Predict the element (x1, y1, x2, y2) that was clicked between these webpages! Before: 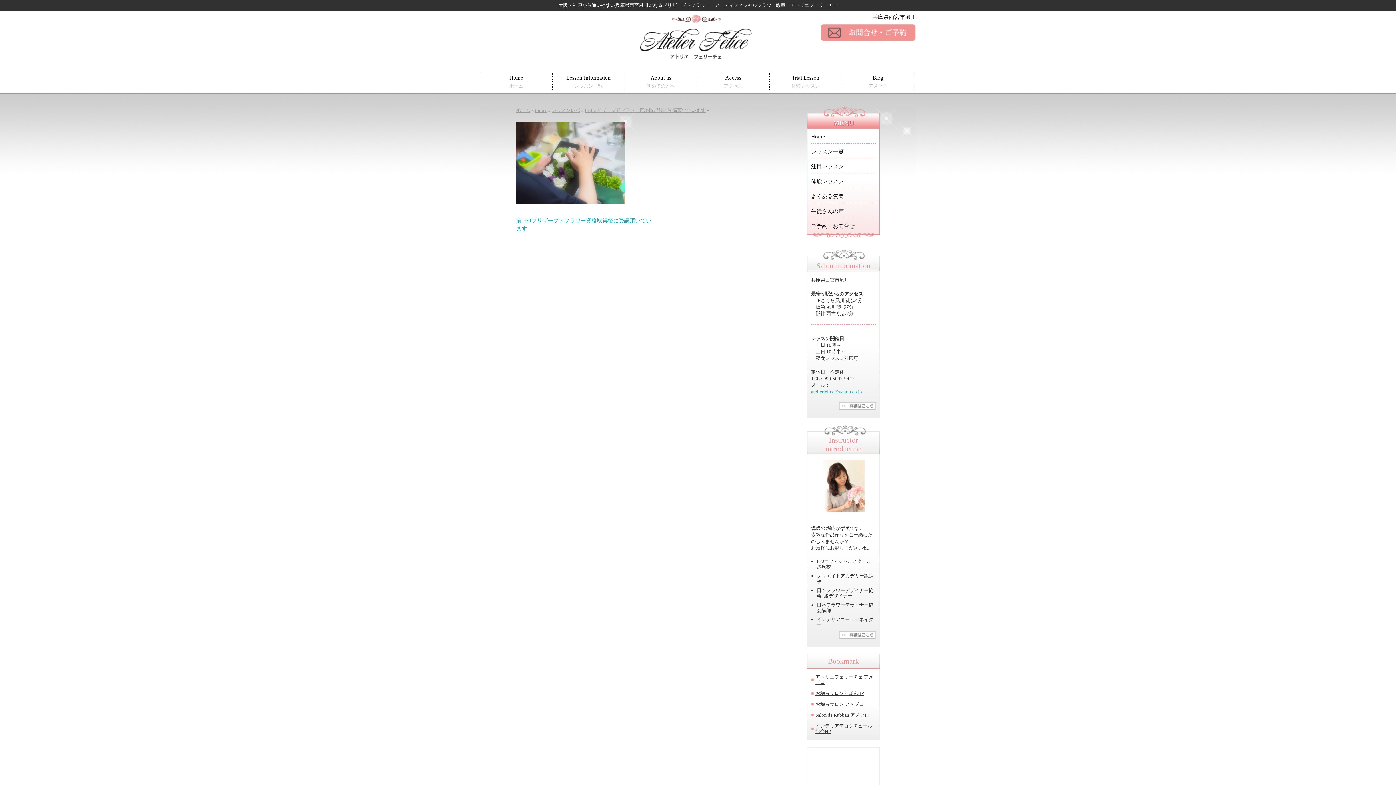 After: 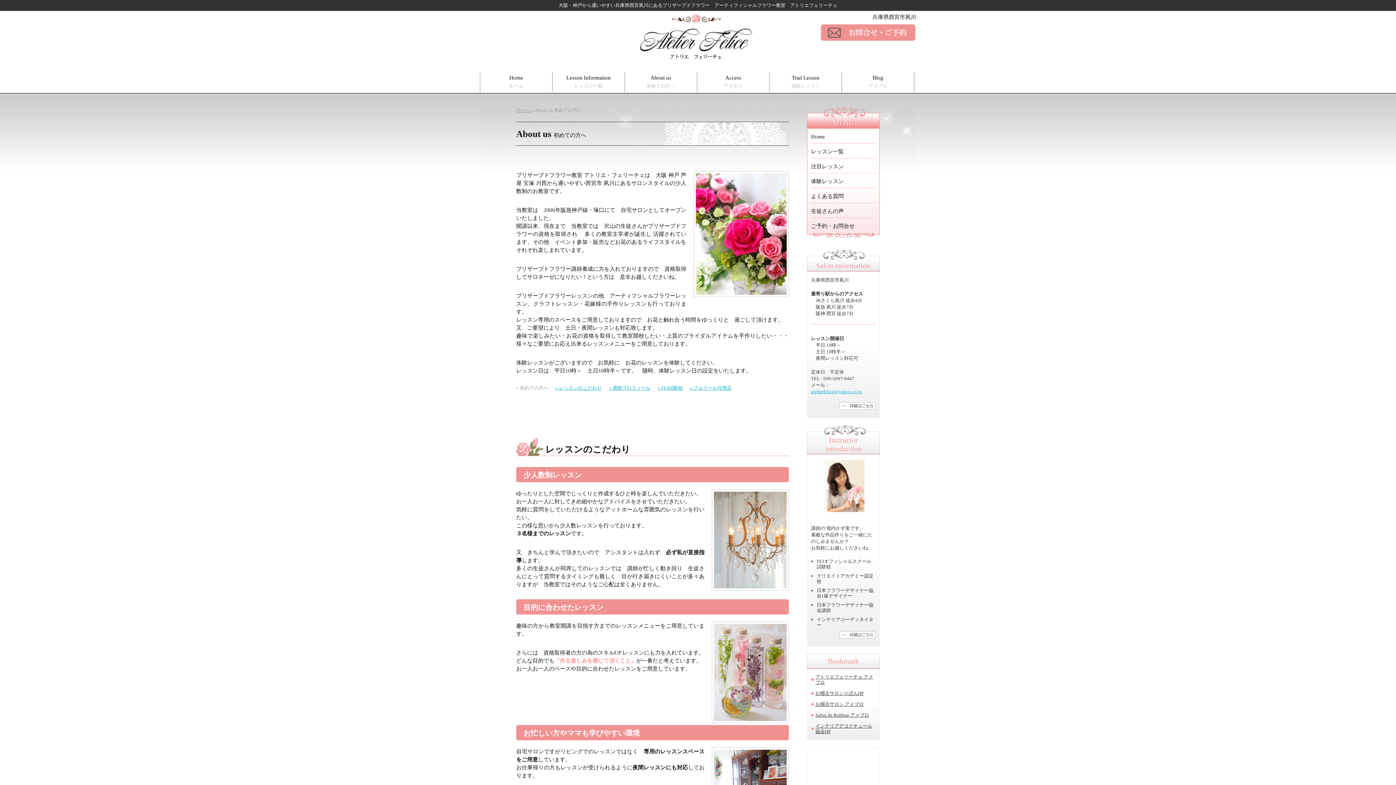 Action: label: About us
初めての方へ bbox: (625, 72, 697, 92)